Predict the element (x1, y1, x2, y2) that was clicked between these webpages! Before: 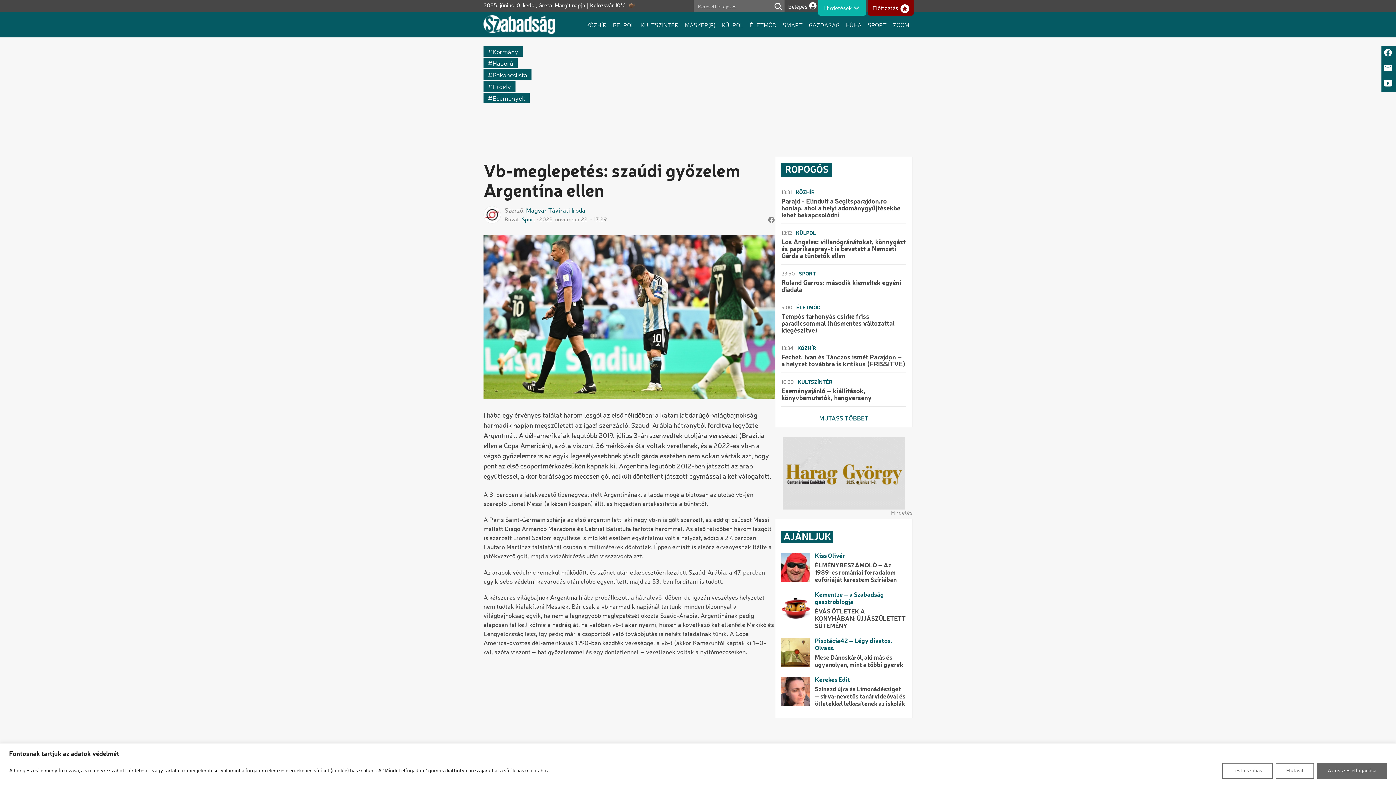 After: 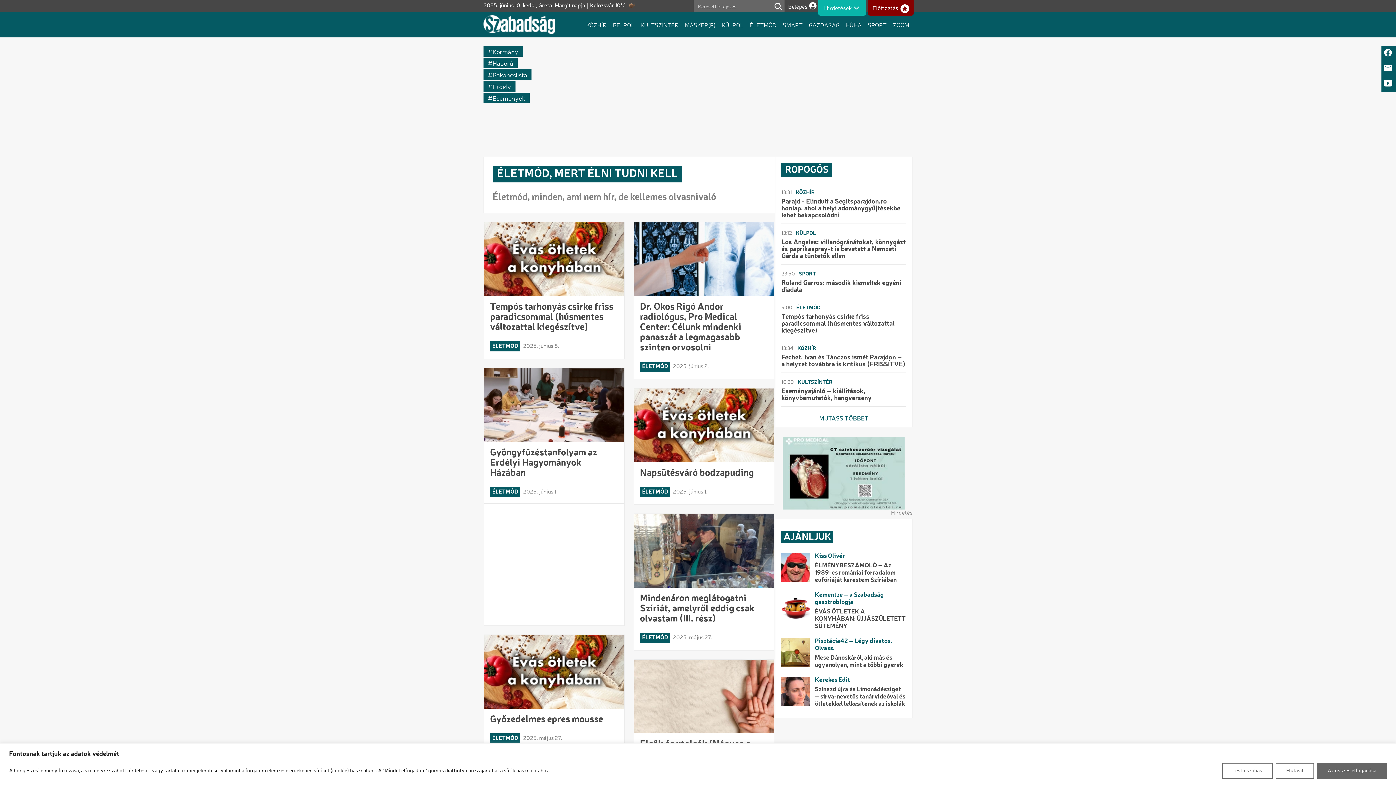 Action: bbox: (793, 304, 823, 312) label: ÉLETMÓD